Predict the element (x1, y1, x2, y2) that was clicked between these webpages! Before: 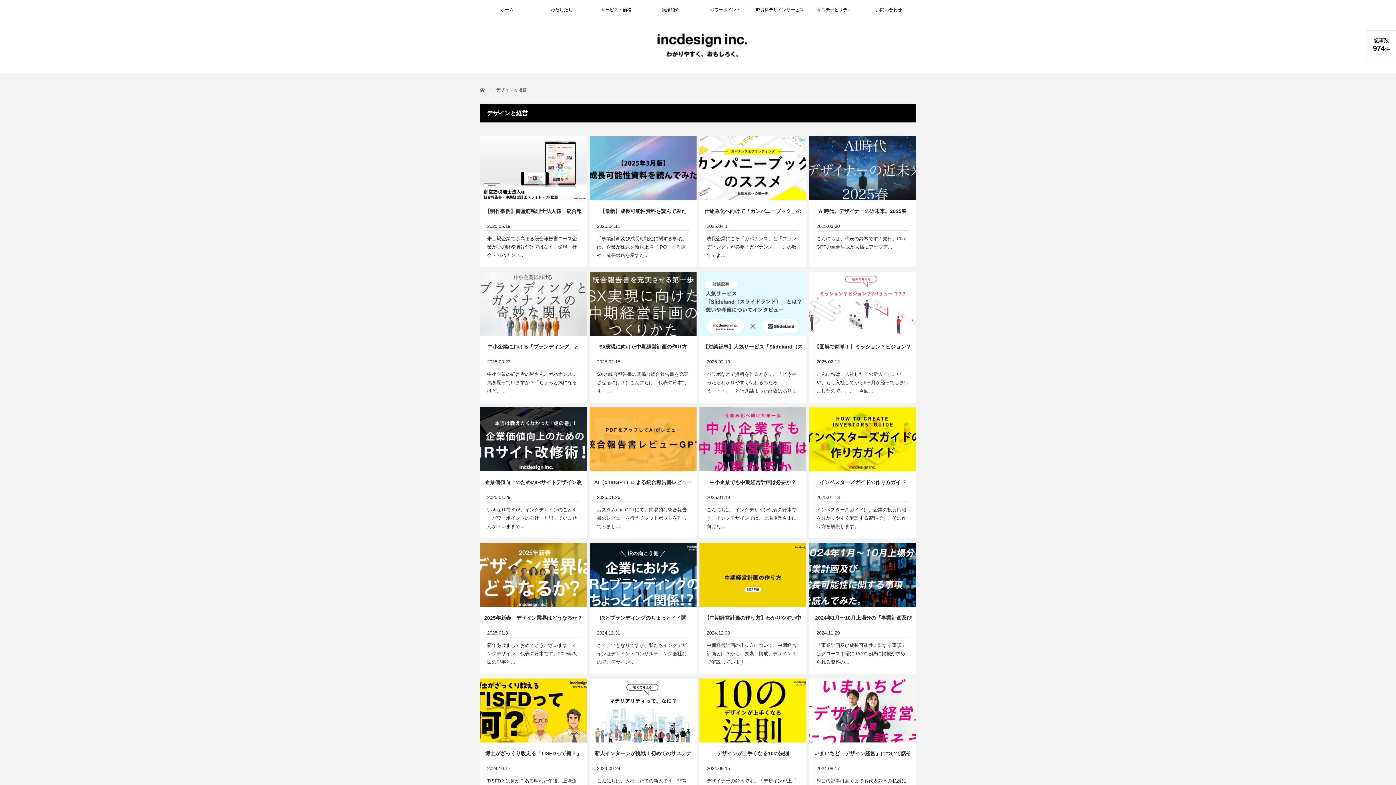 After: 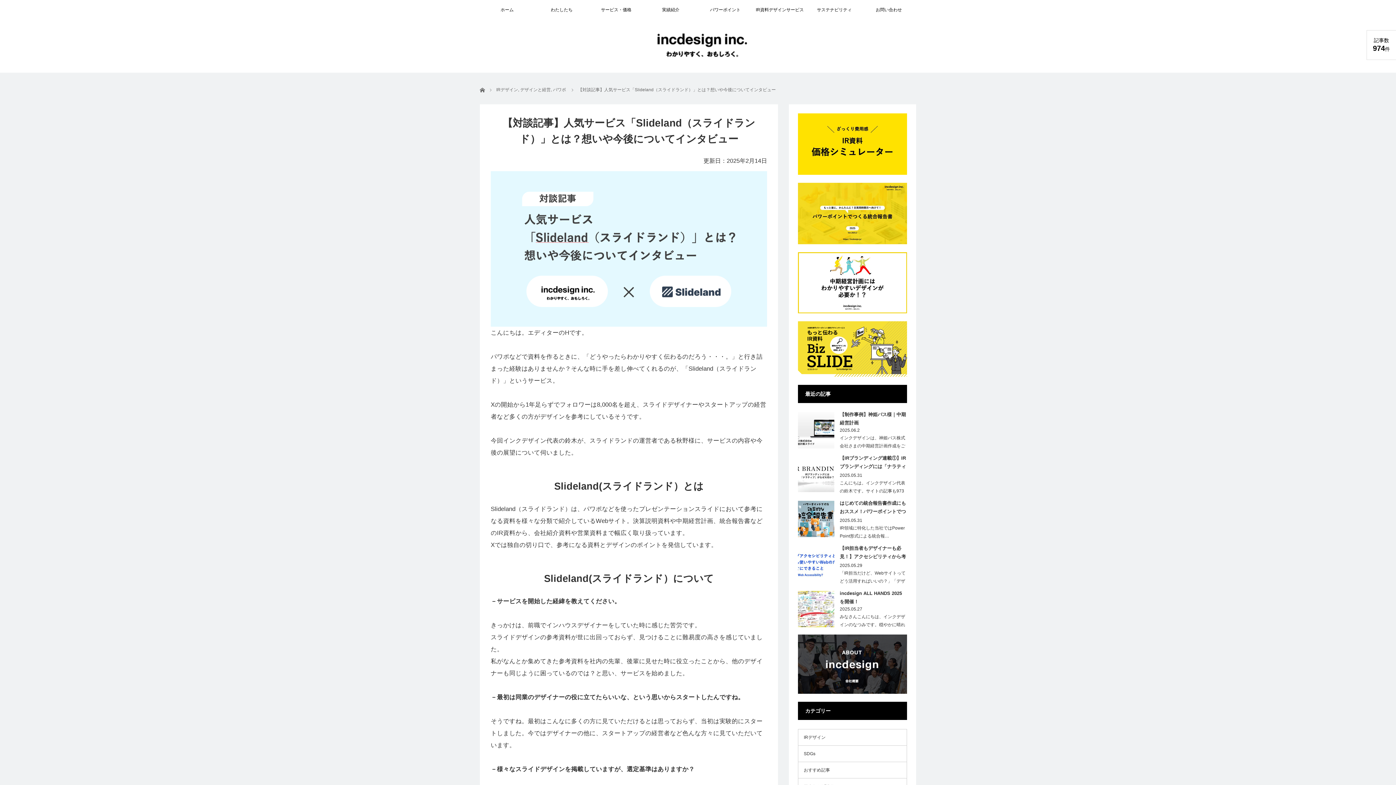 Action: label: 【対談記事】人気サービス「Slideland（スライドランド）」とは？想いや今後についてインタビュー bbox: (699, 336, 806, 357)